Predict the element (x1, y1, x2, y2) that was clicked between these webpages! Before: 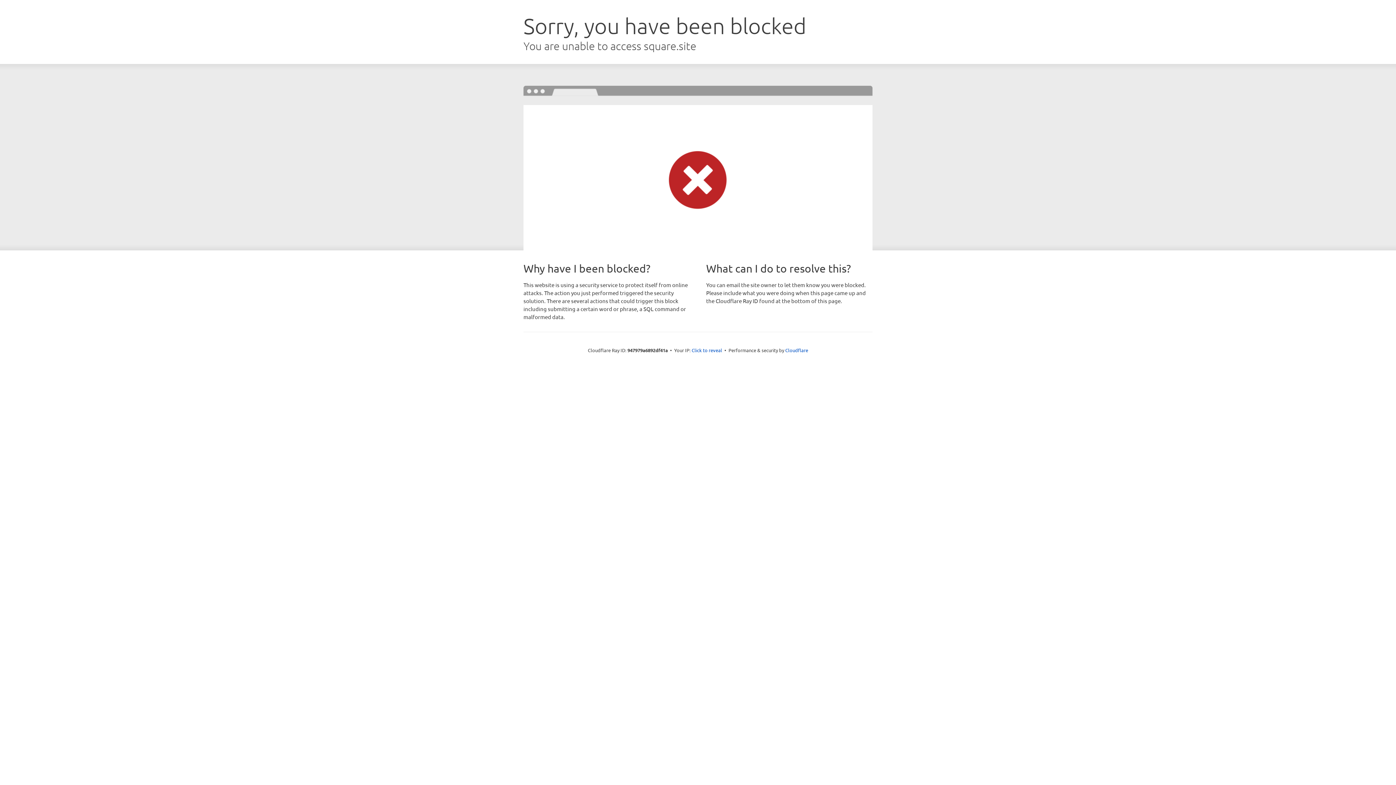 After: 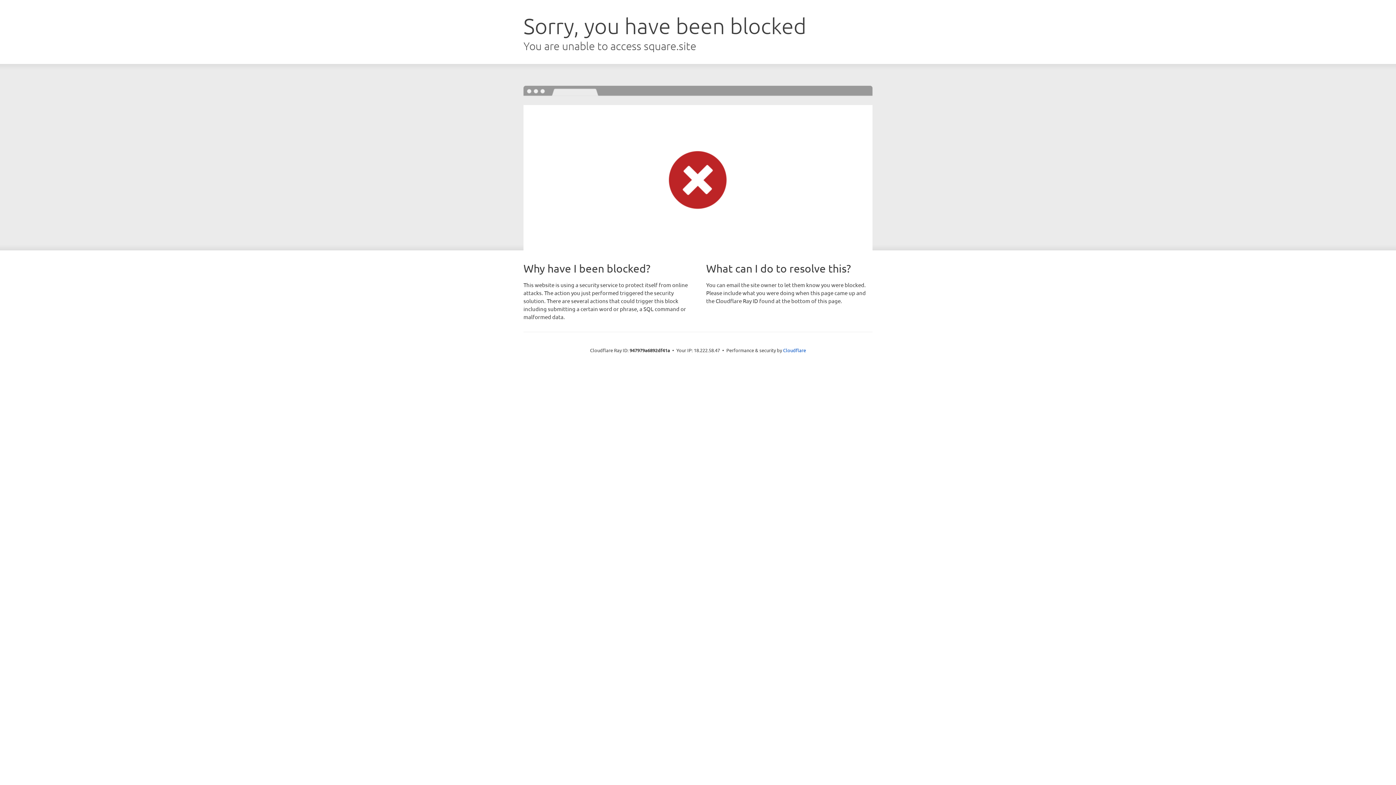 Action: label: Click to reveal bbox: (691, 346, 722, 353)